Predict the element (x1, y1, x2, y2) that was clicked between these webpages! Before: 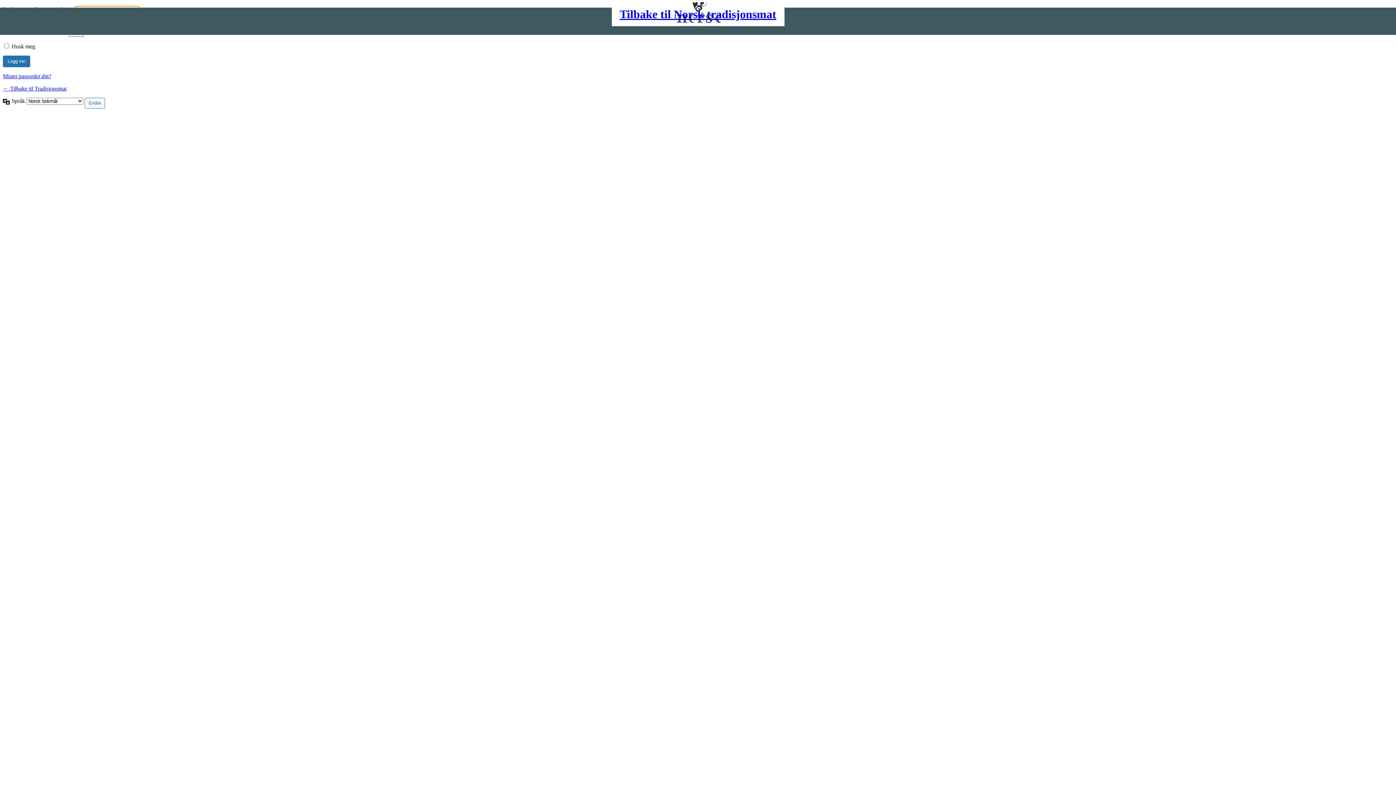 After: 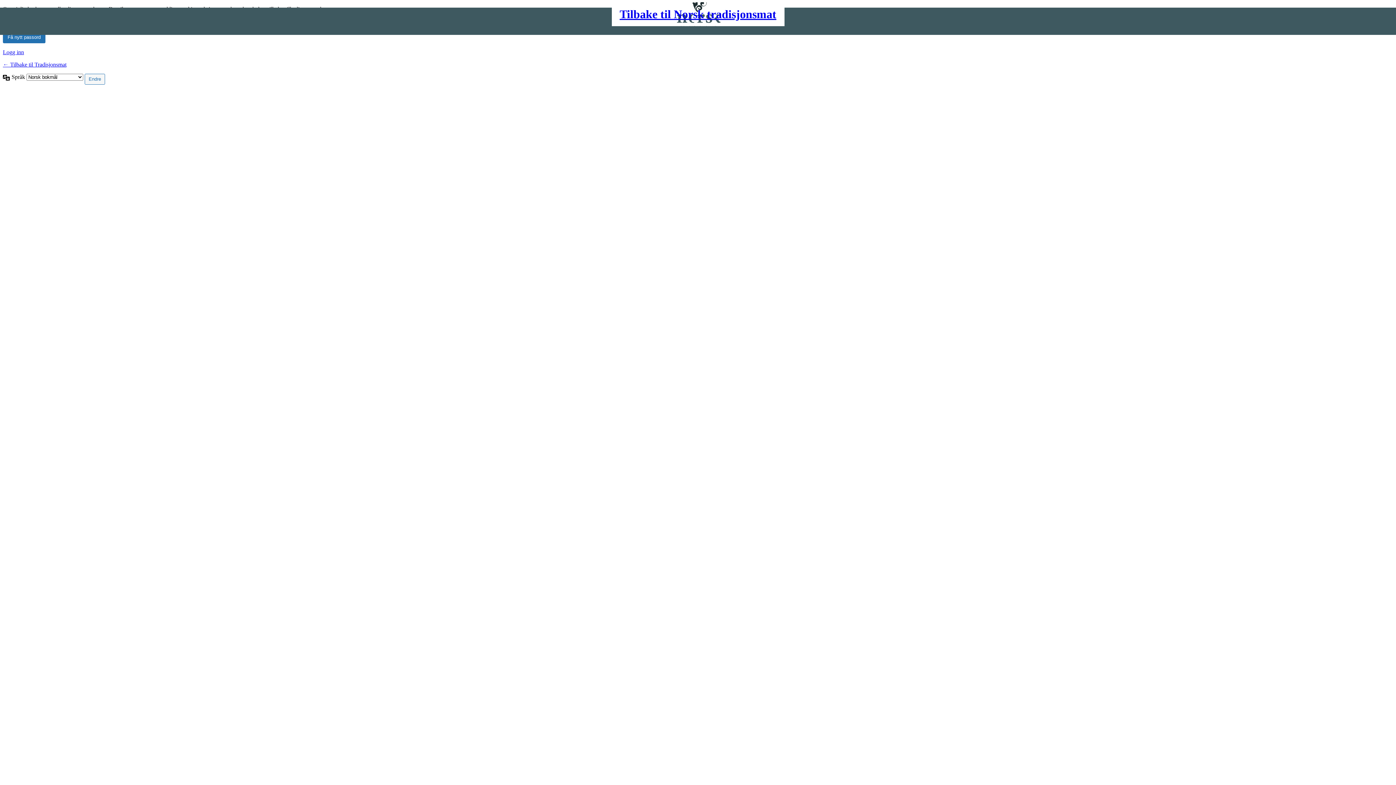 Action: label: Mistet passordet ditt? bbox: (2, 73, 51, 79)